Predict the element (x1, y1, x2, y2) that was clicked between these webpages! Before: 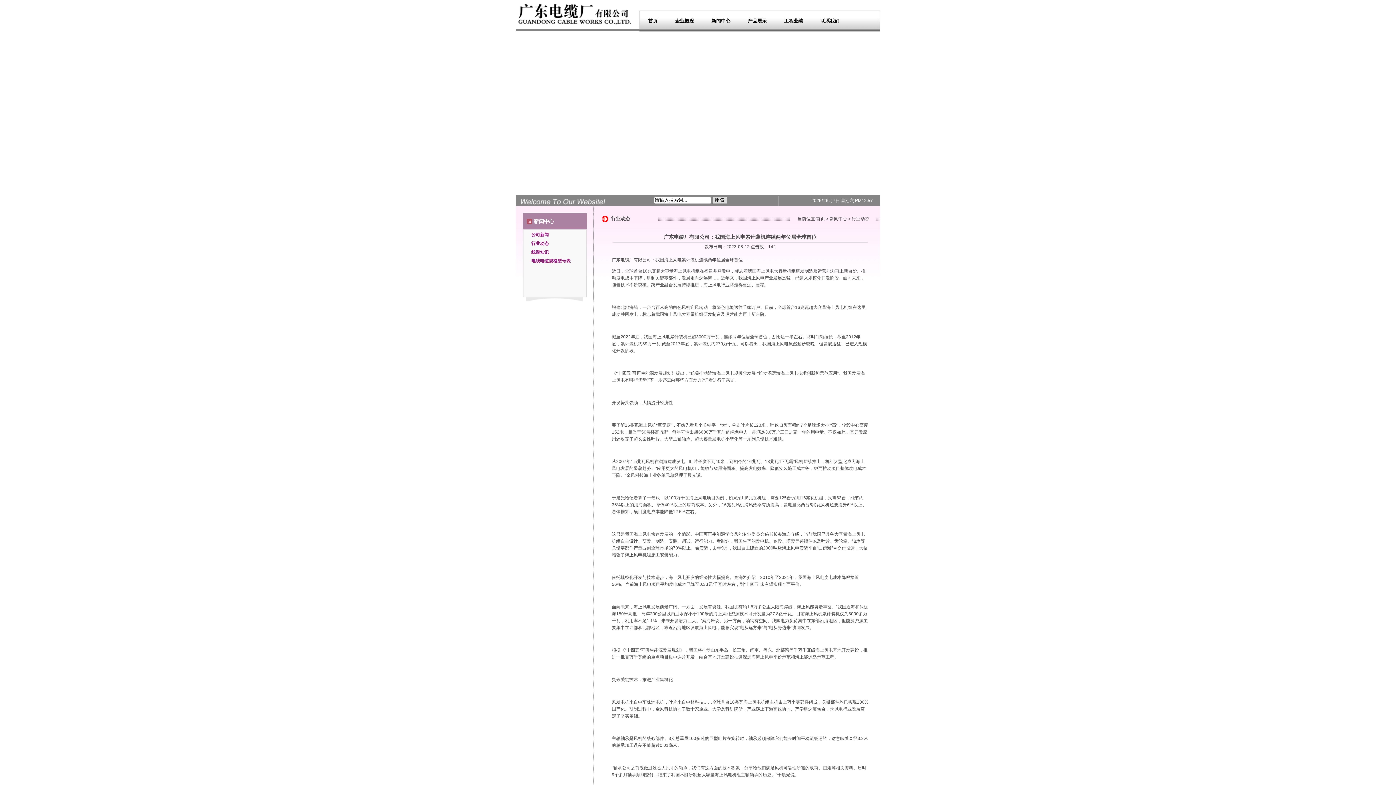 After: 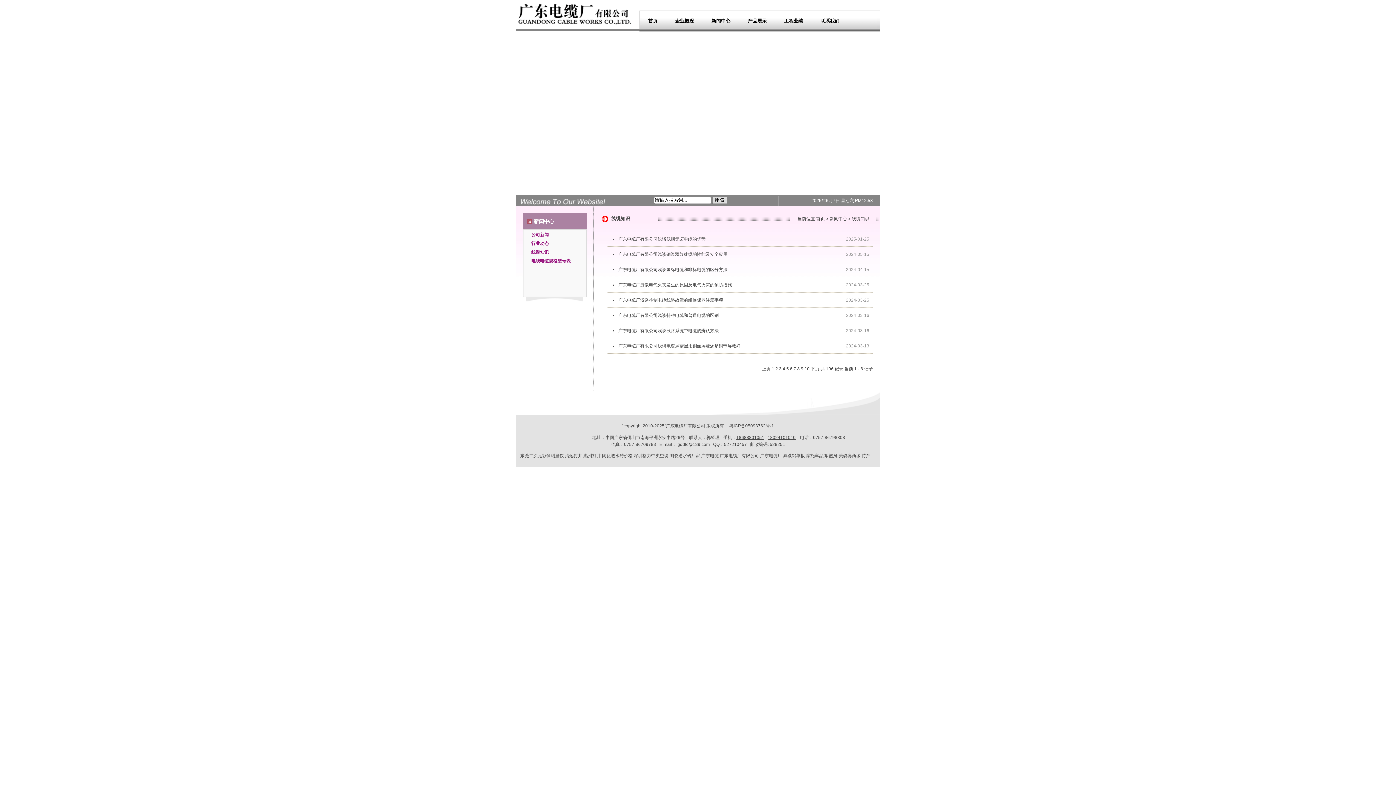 Action: bbox: (524, 248, 585, 256) label: 线缆知识